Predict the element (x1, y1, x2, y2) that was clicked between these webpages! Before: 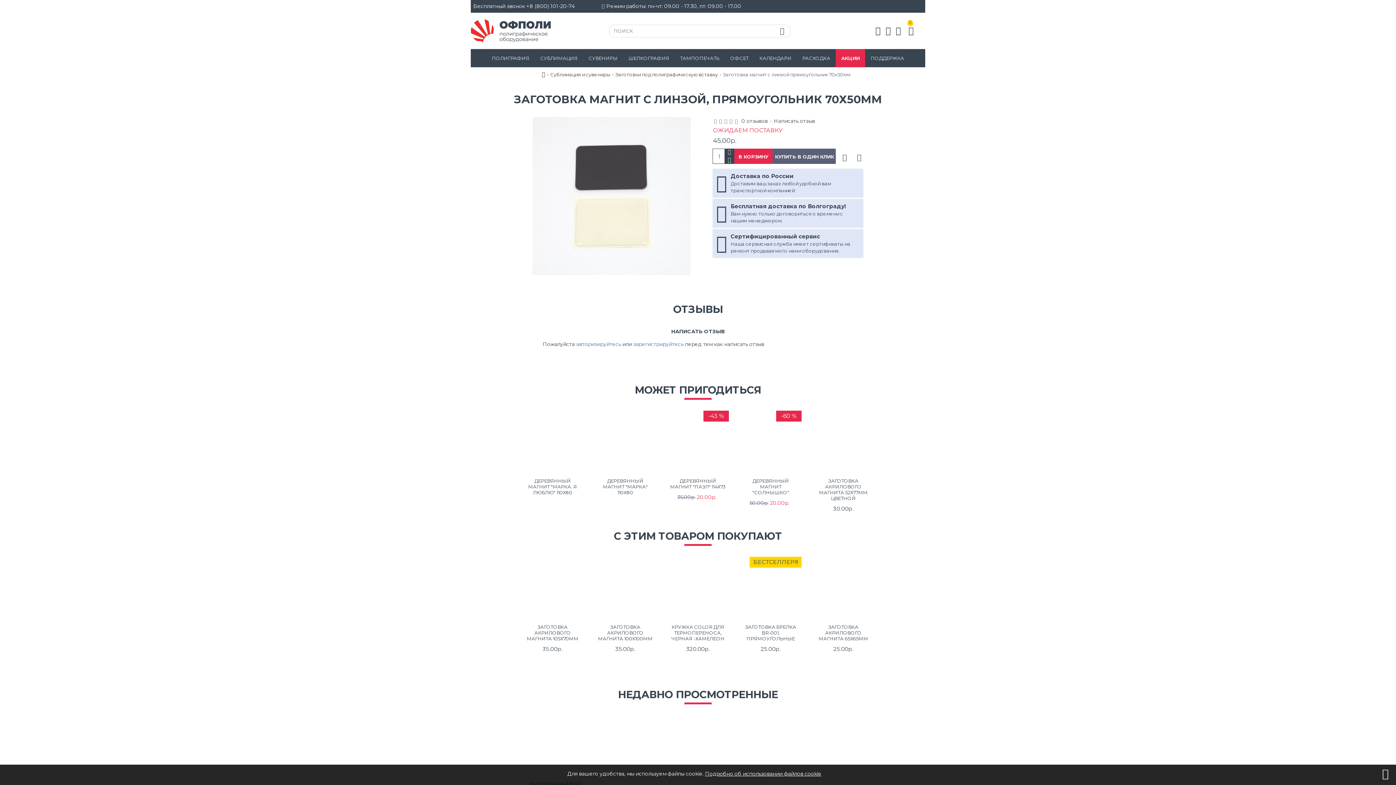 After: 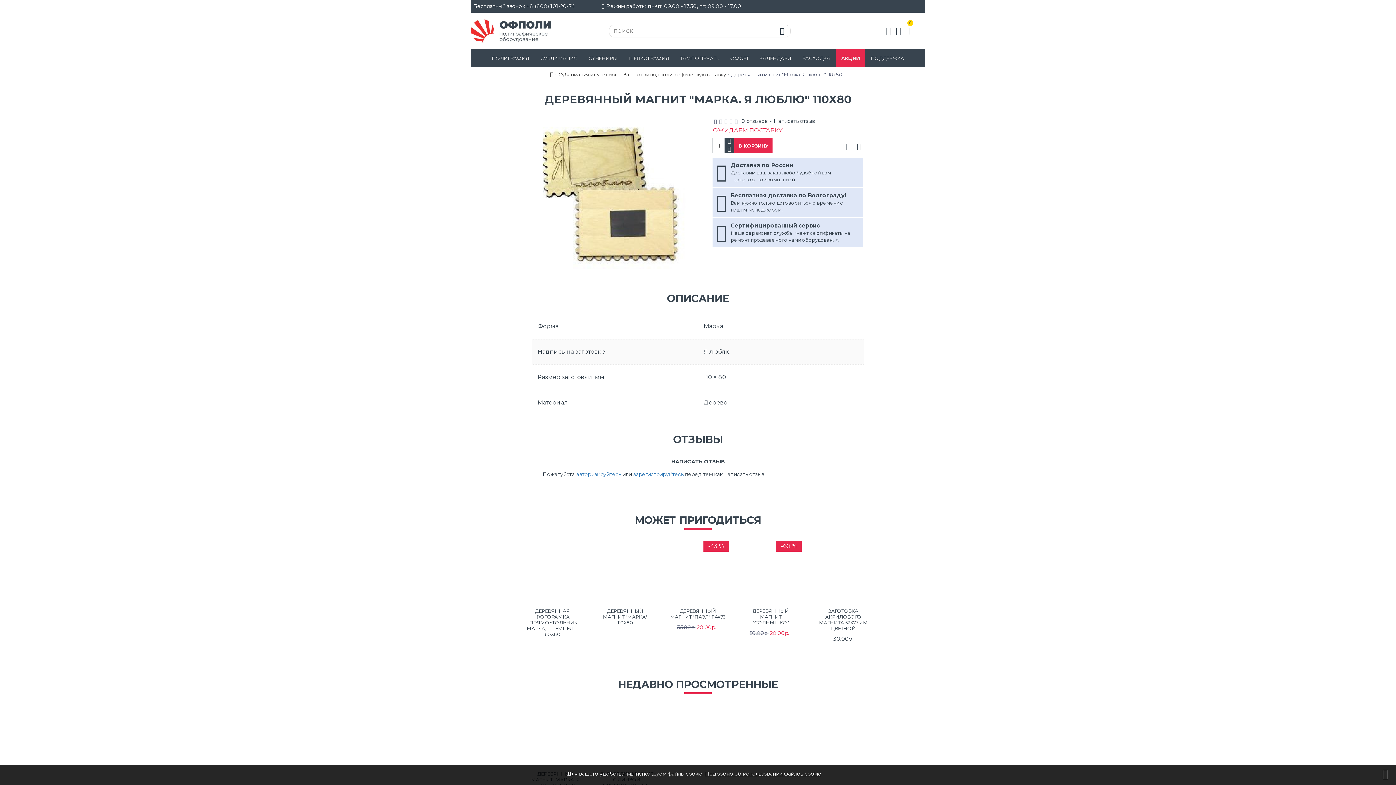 Action: bbox: (520, 409, 585, 474)